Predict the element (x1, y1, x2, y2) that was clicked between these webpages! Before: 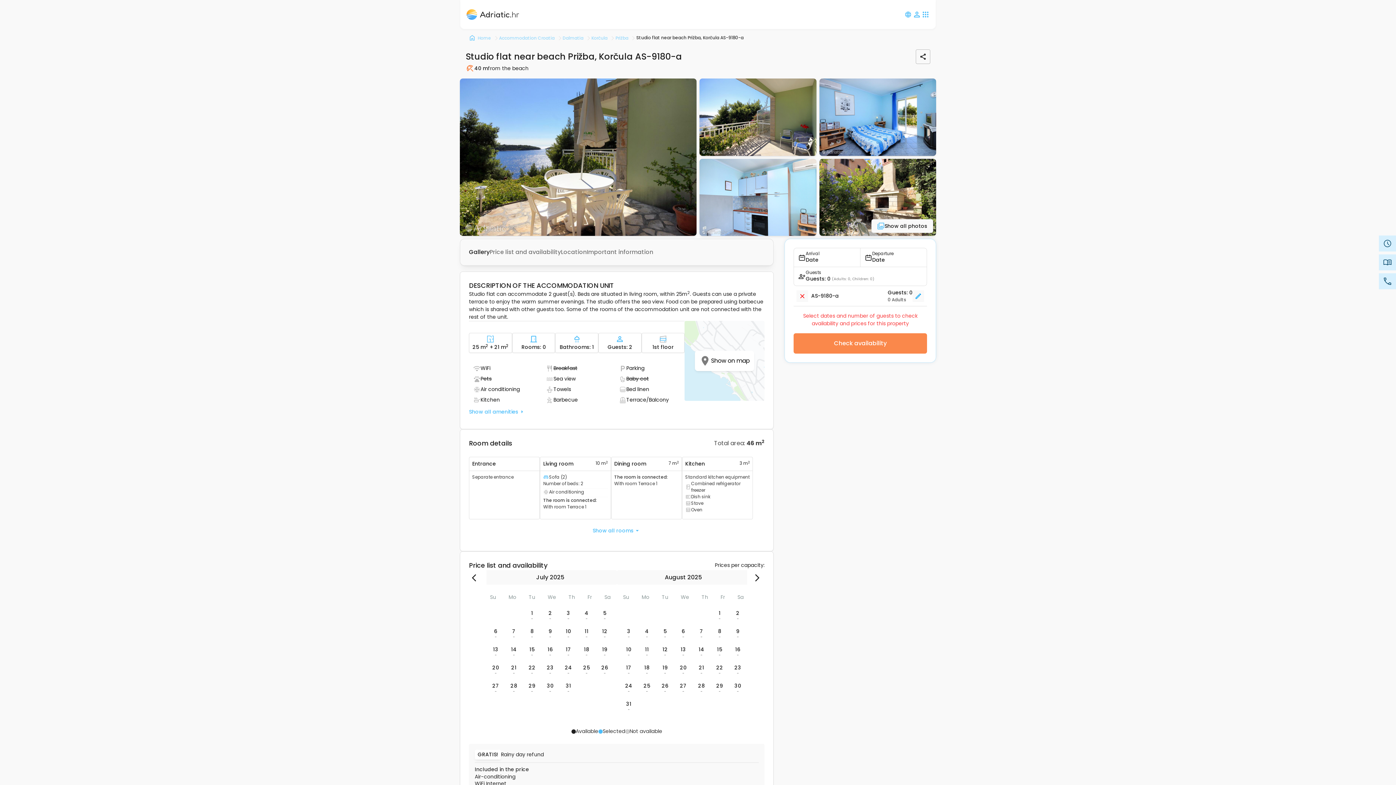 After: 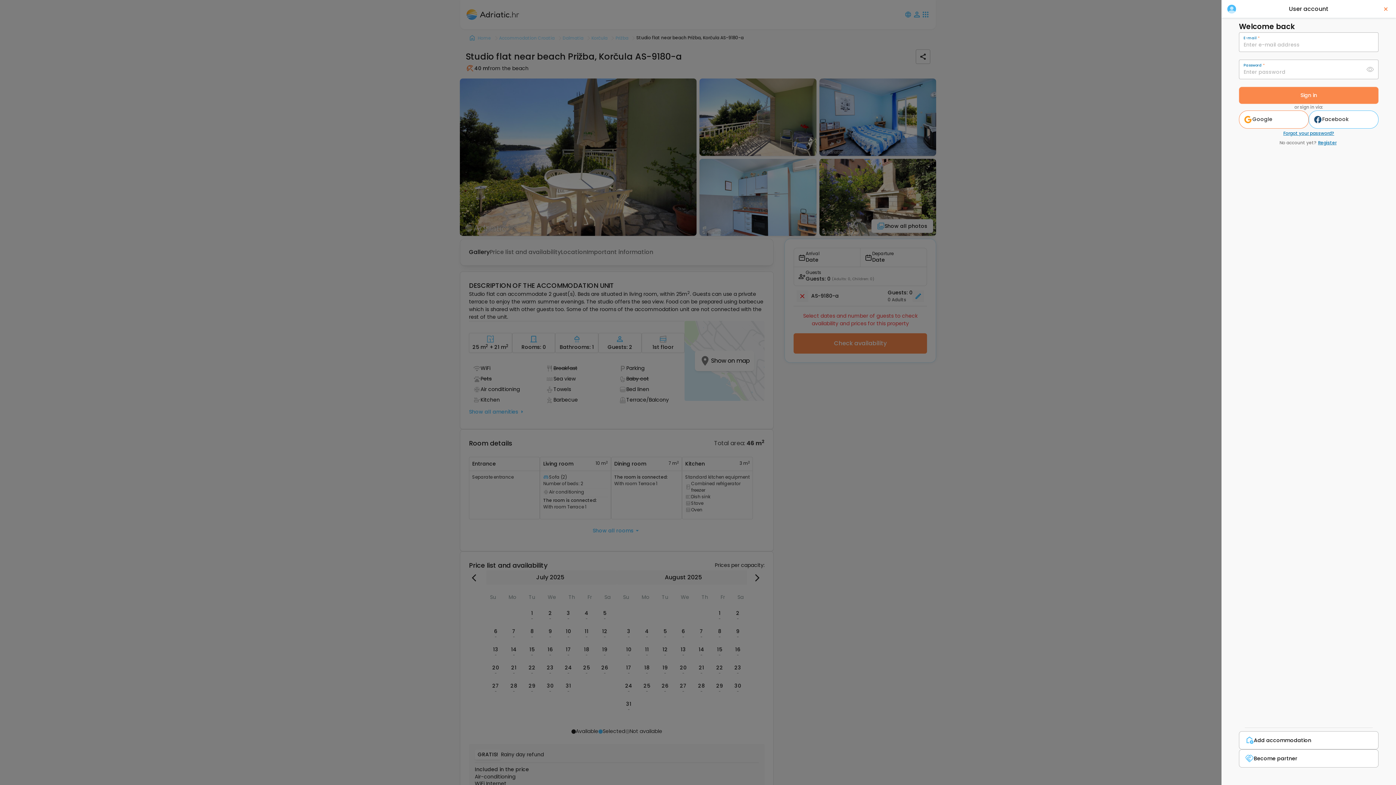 Action: bbox: (912, 10, 921, 18)